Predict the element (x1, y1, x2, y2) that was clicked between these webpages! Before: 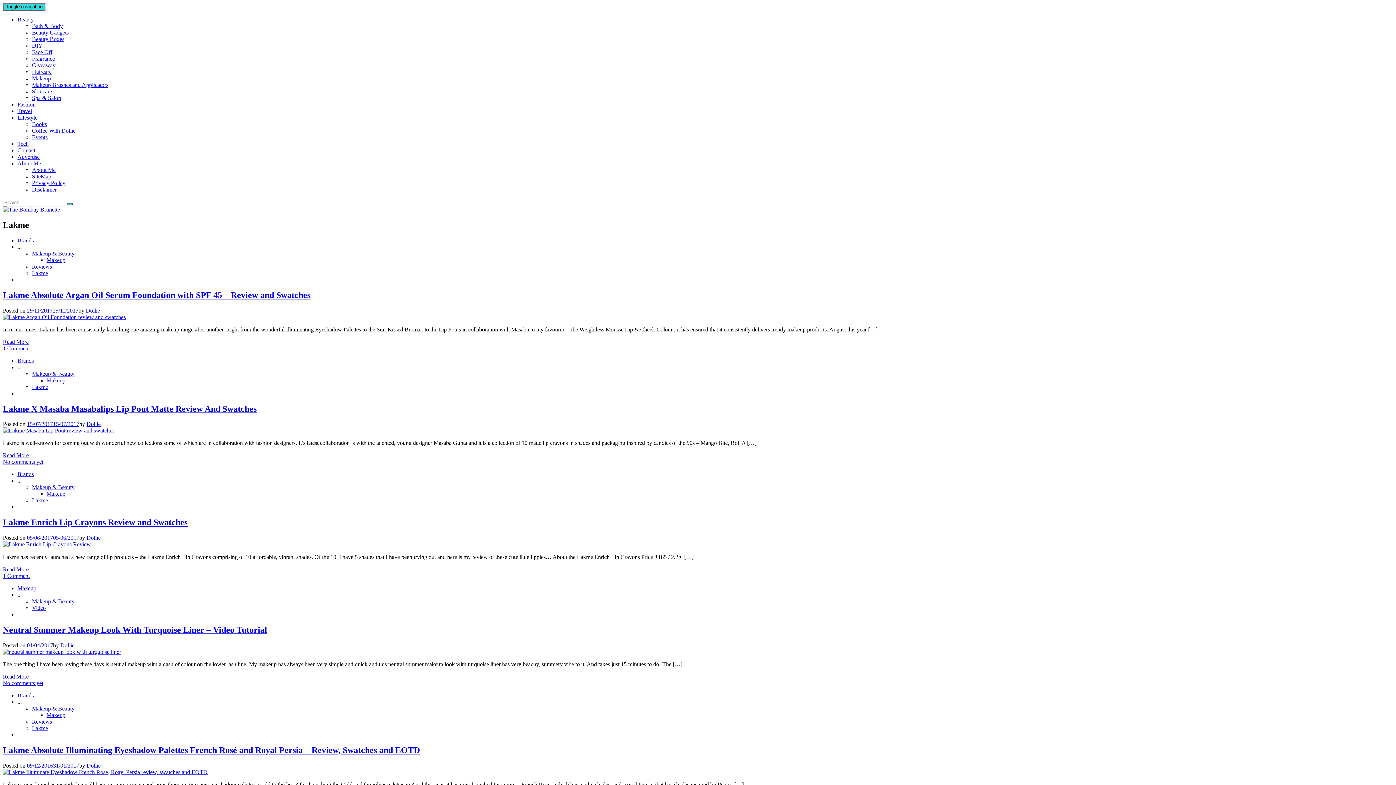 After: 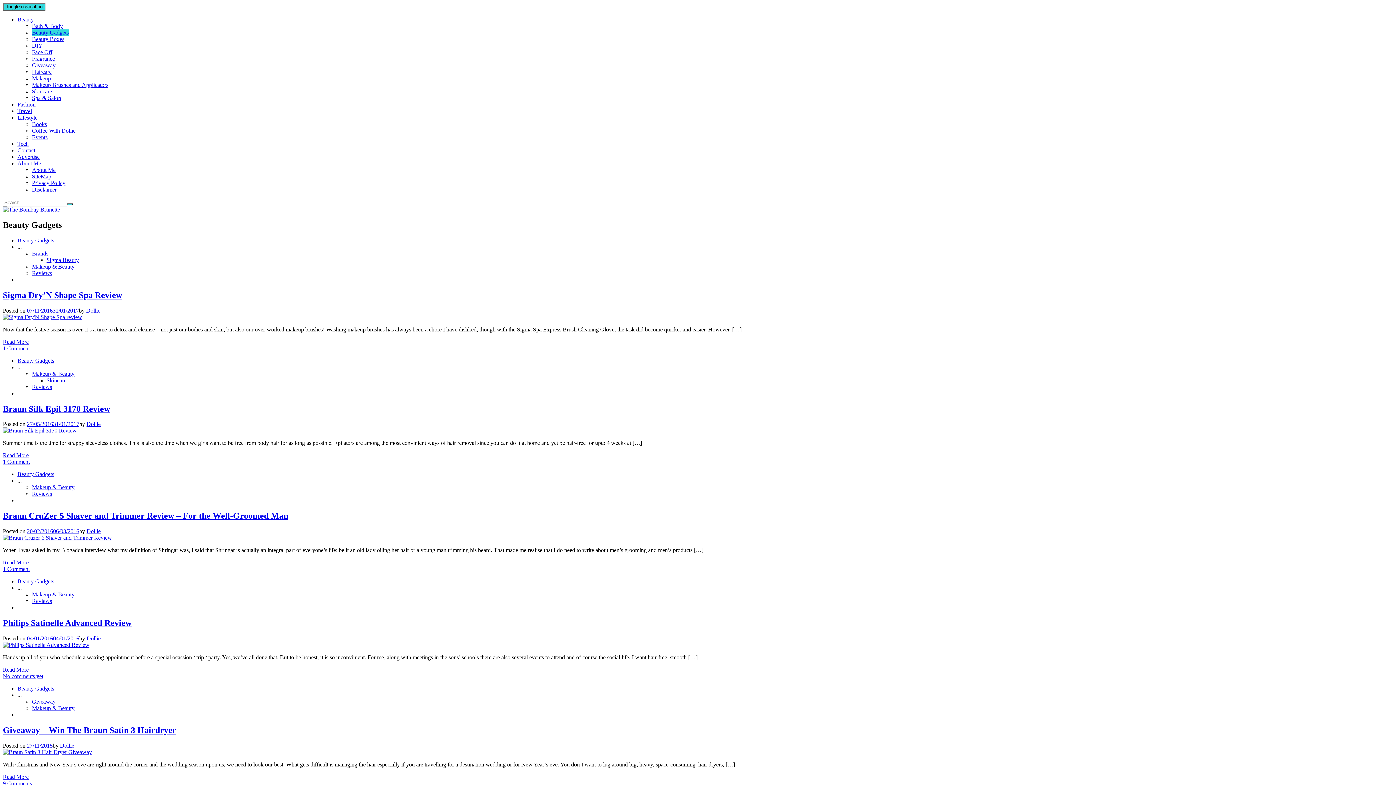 Action: bbox: (32, 29, 68, 35) label: Beauty Gadgets